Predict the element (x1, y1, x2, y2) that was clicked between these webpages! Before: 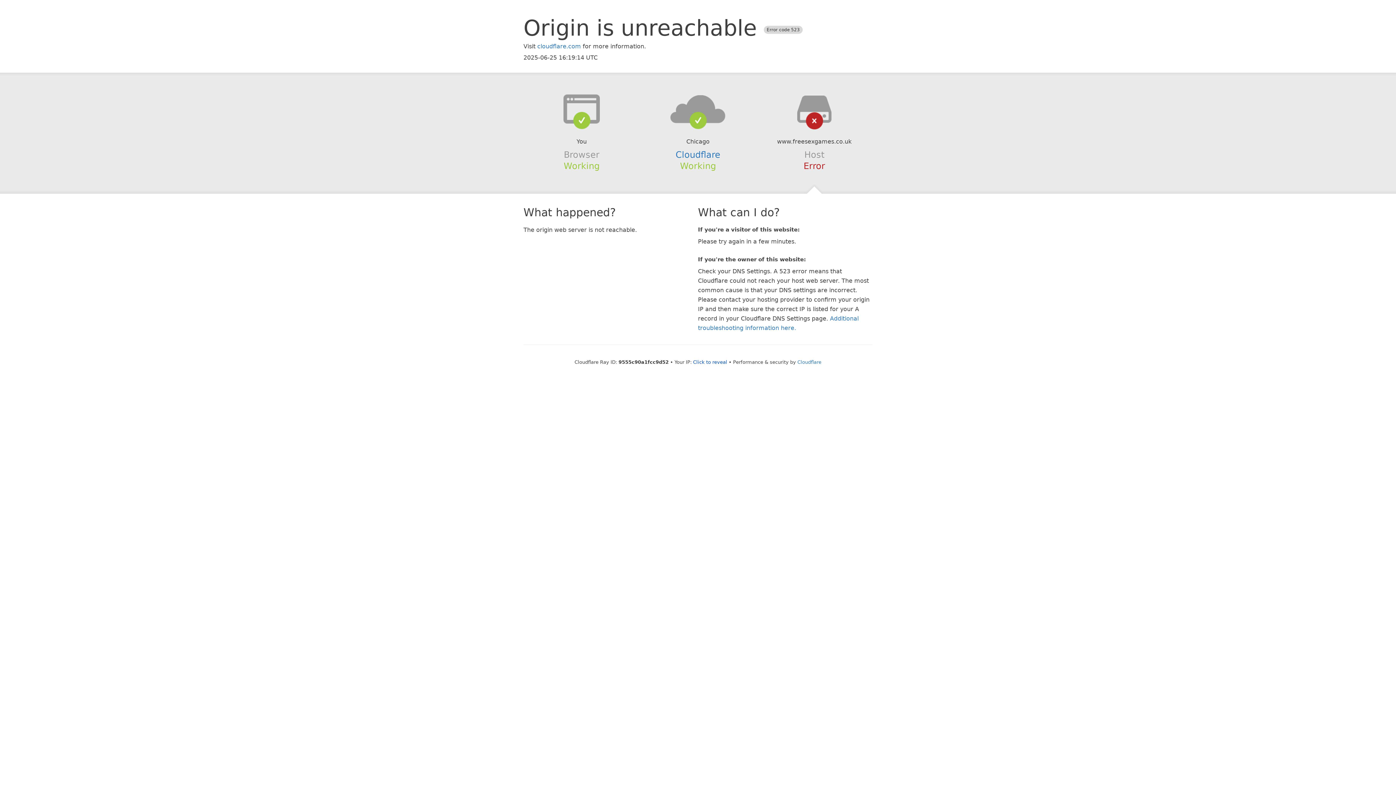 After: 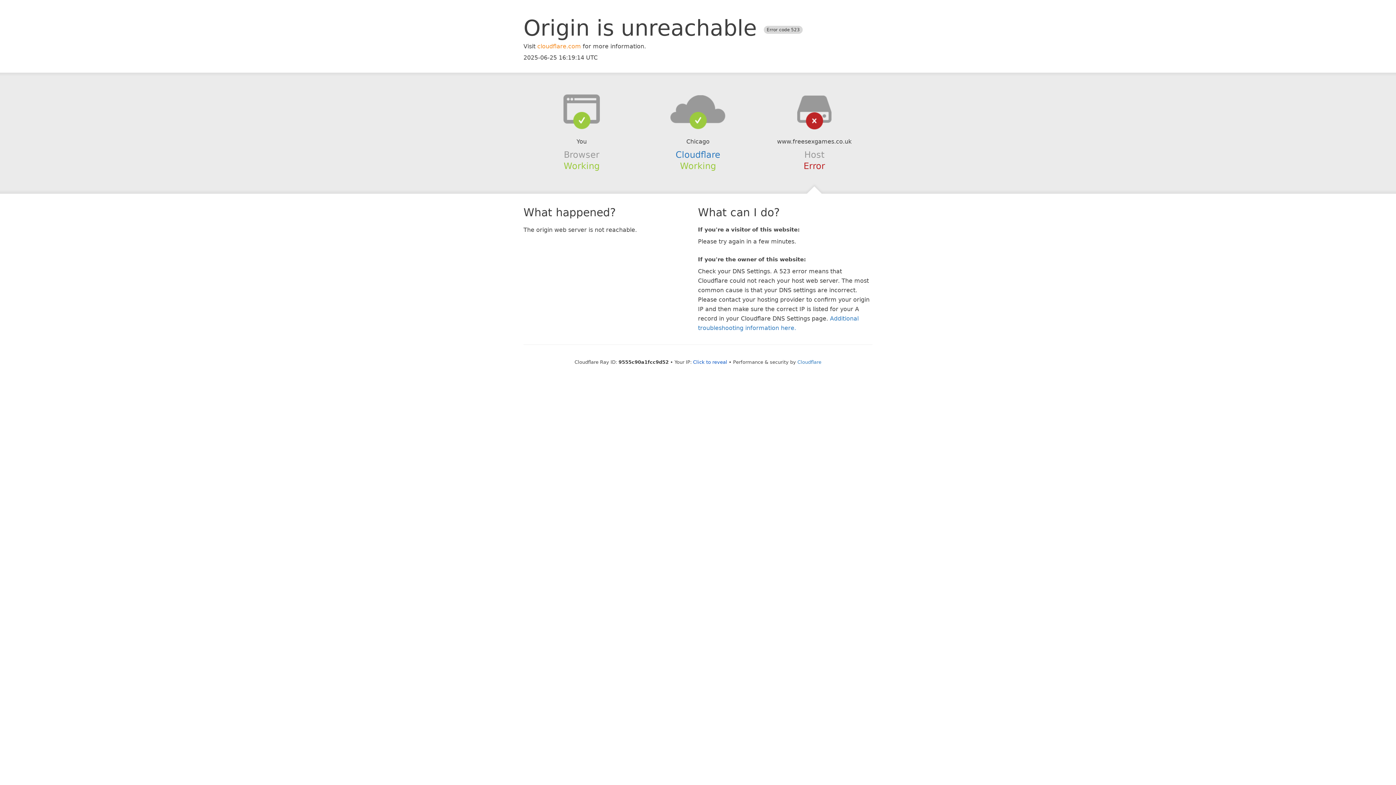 Action: label: cloudflare.com bbox: (537, 42, 581, 49)